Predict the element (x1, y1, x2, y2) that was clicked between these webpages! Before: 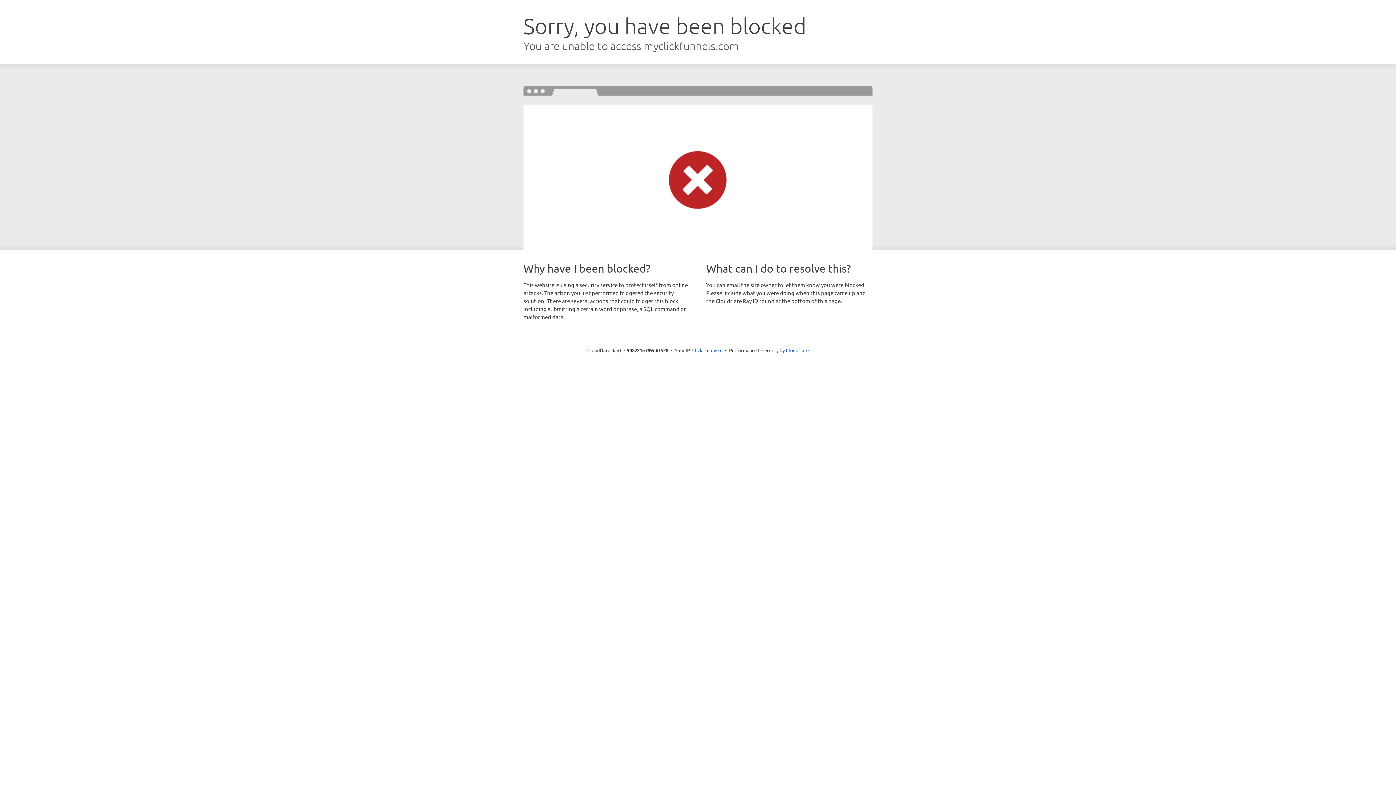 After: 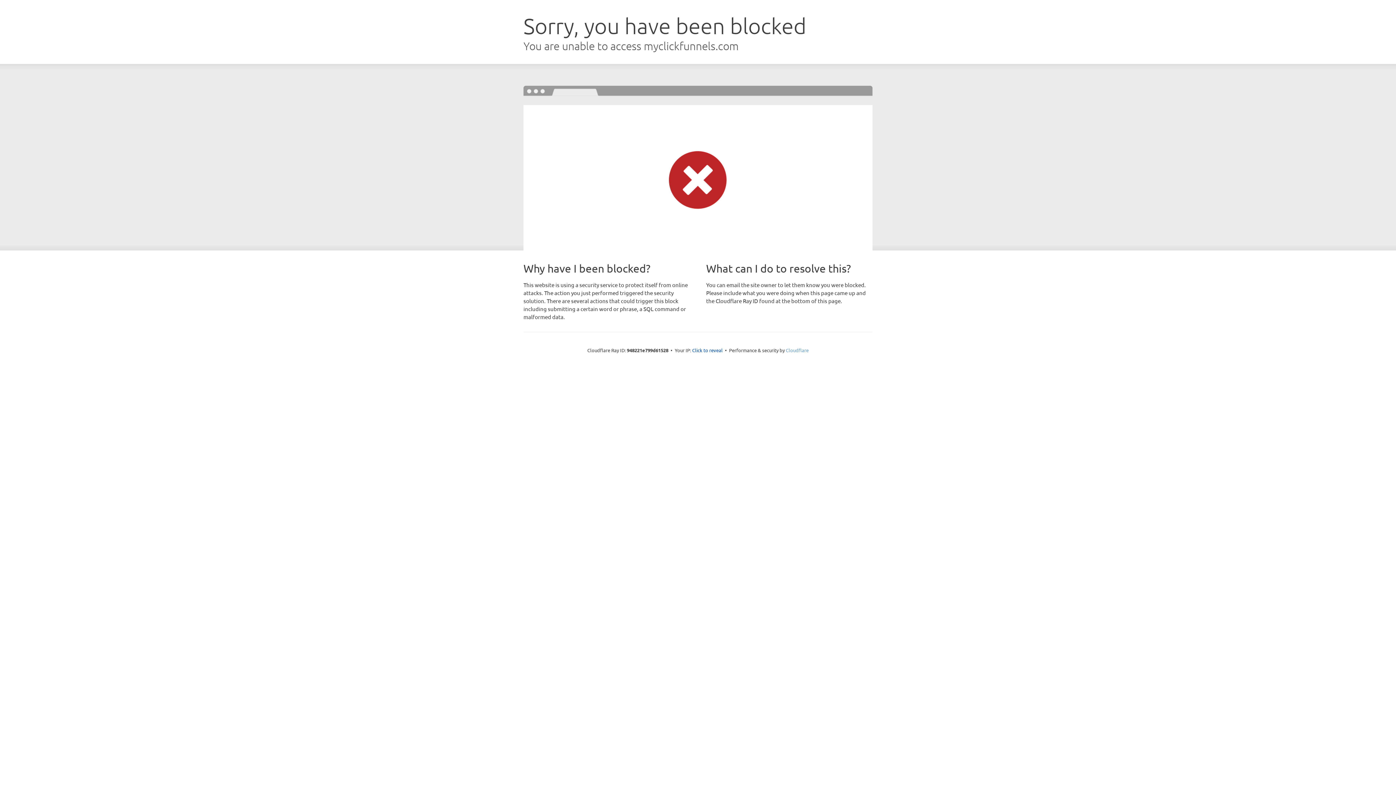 Action: bbox: (786, 347, 808, 353) label: Cloudflare